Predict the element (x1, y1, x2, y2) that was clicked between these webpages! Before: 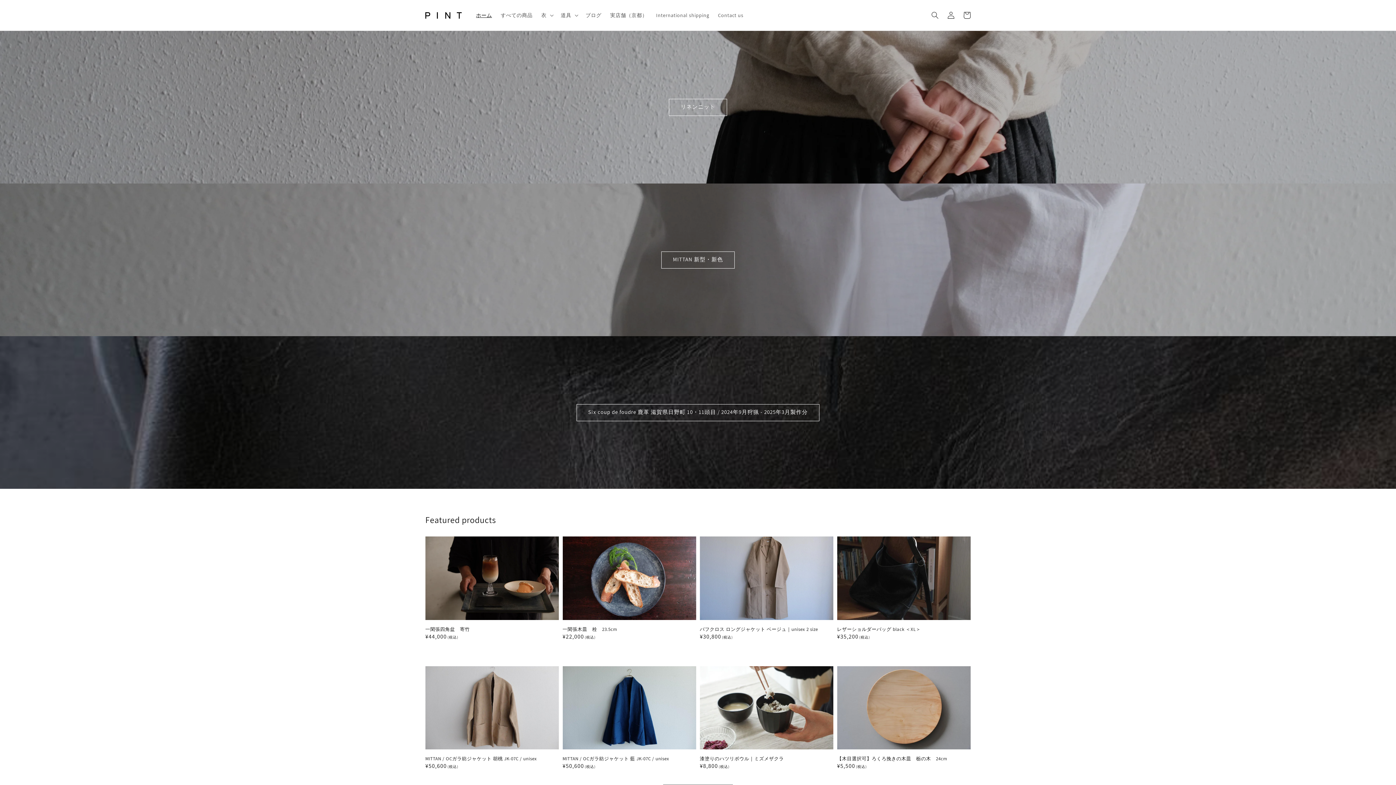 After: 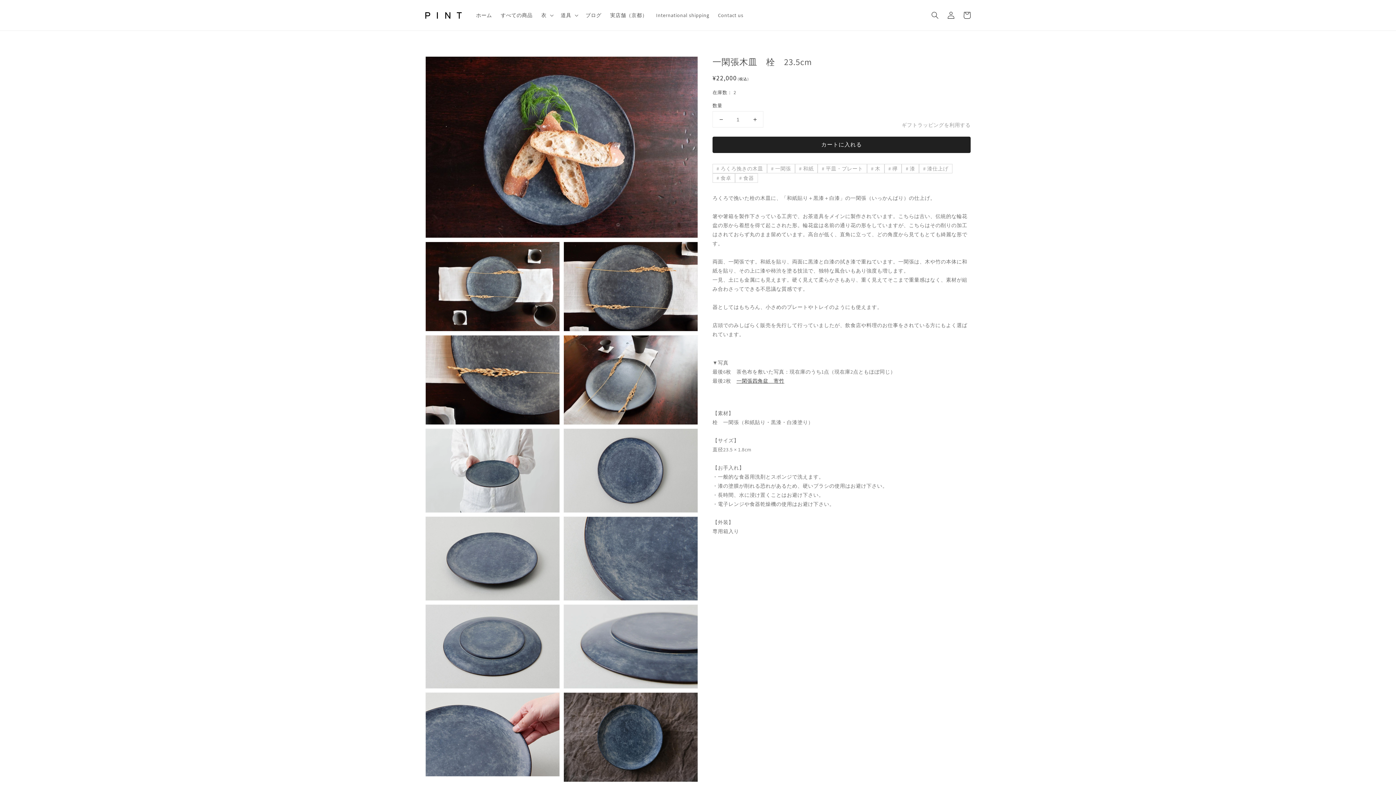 Action: bbox: (562, 626, 692, 632) label: 一閑張木皿　栓　23.5cm